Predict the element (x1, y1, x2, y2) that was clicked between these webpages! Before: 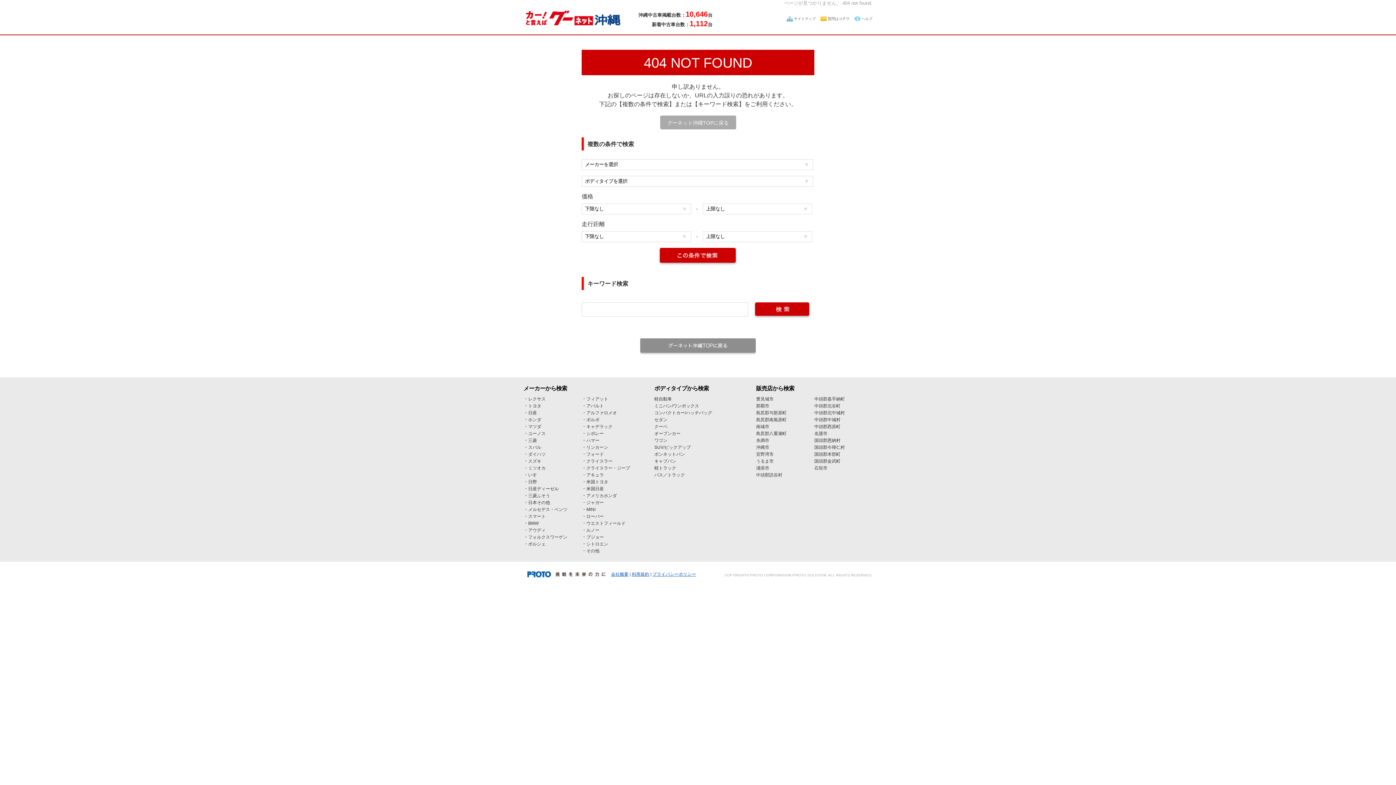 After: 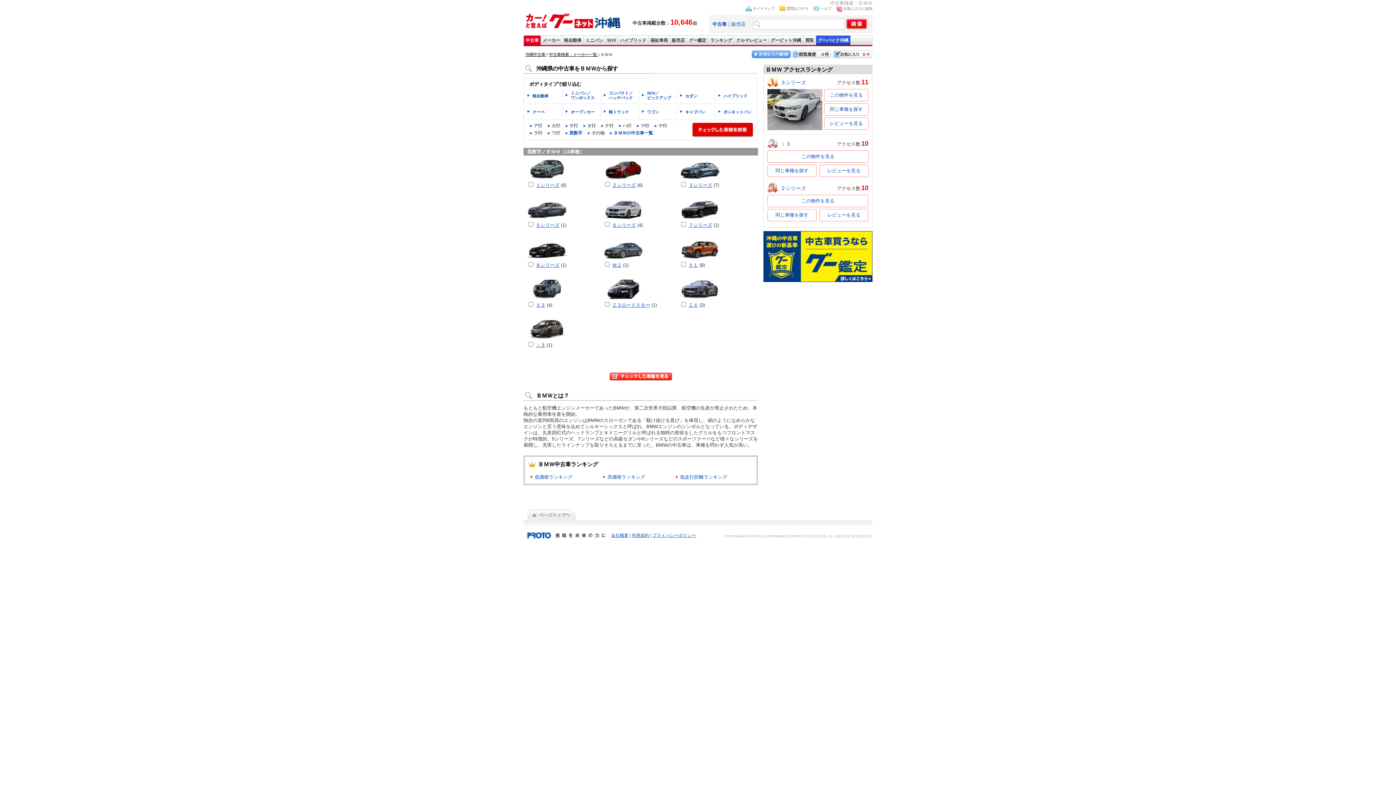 Action: bbox: (528, 521, 538, 526) label: BMW